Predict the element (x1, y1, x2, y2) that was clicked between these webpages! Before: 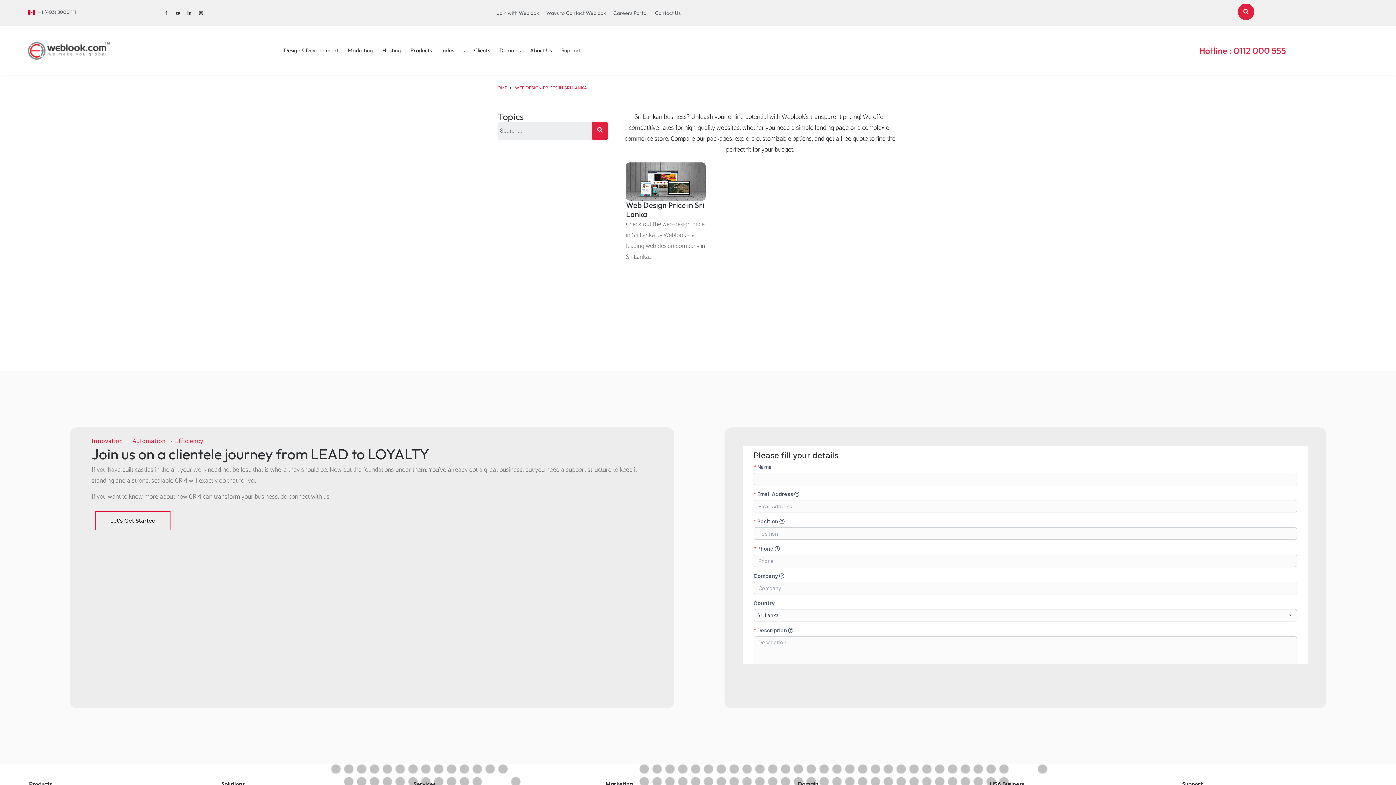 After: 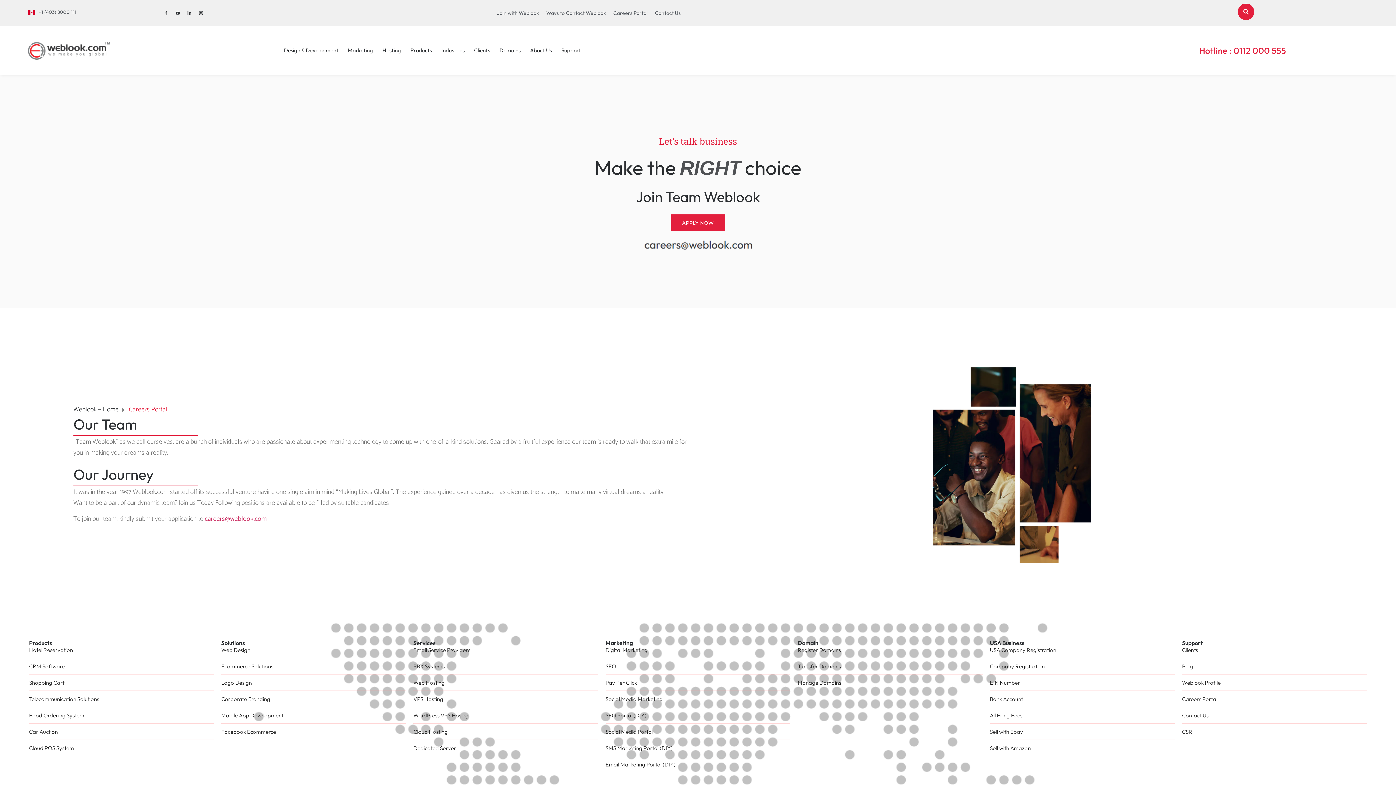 Action: label: Join with Weblook bbox: (497, 9, 539, 16)